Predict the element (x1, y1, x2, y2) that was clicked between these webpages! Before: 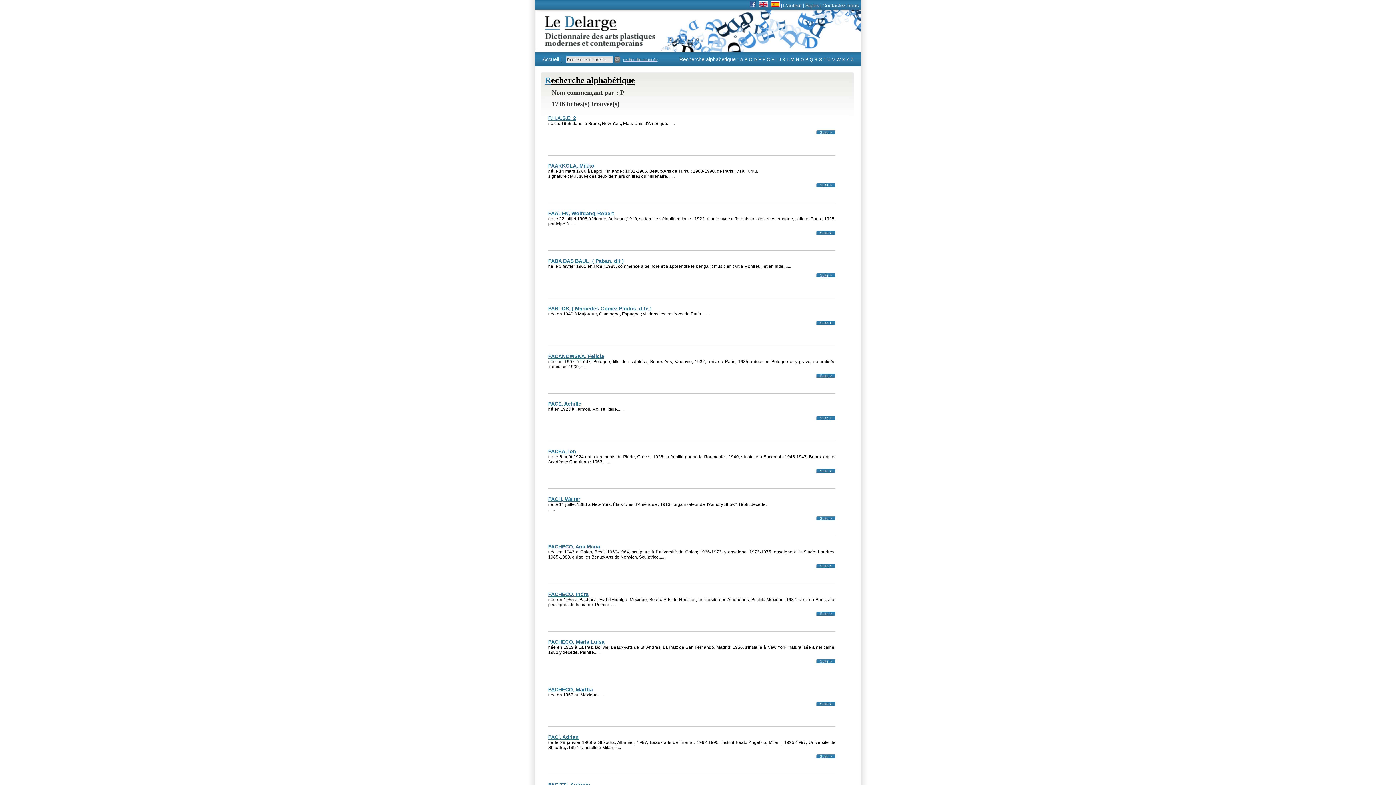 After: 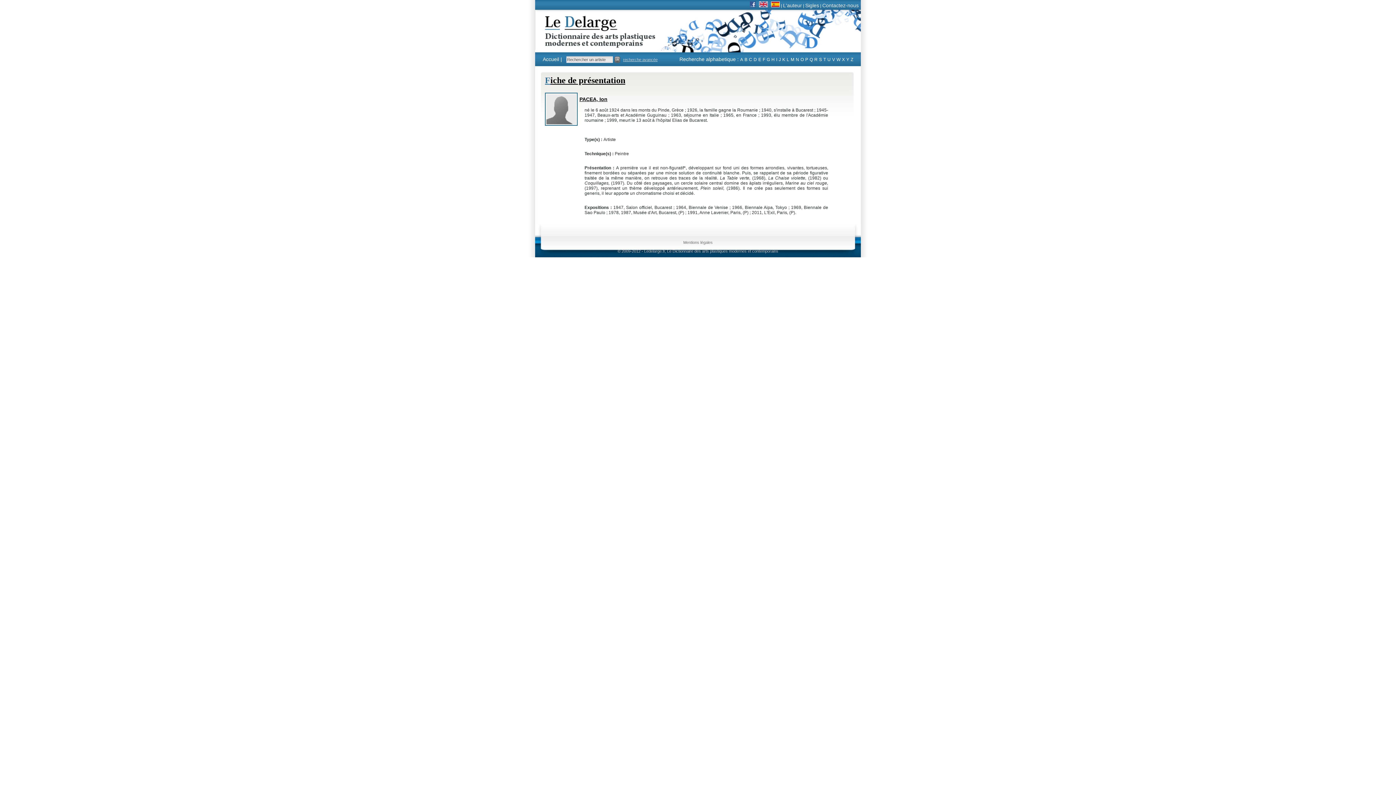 Action: label: PACEA, Ion bbox: (548, 448, 576, 454)